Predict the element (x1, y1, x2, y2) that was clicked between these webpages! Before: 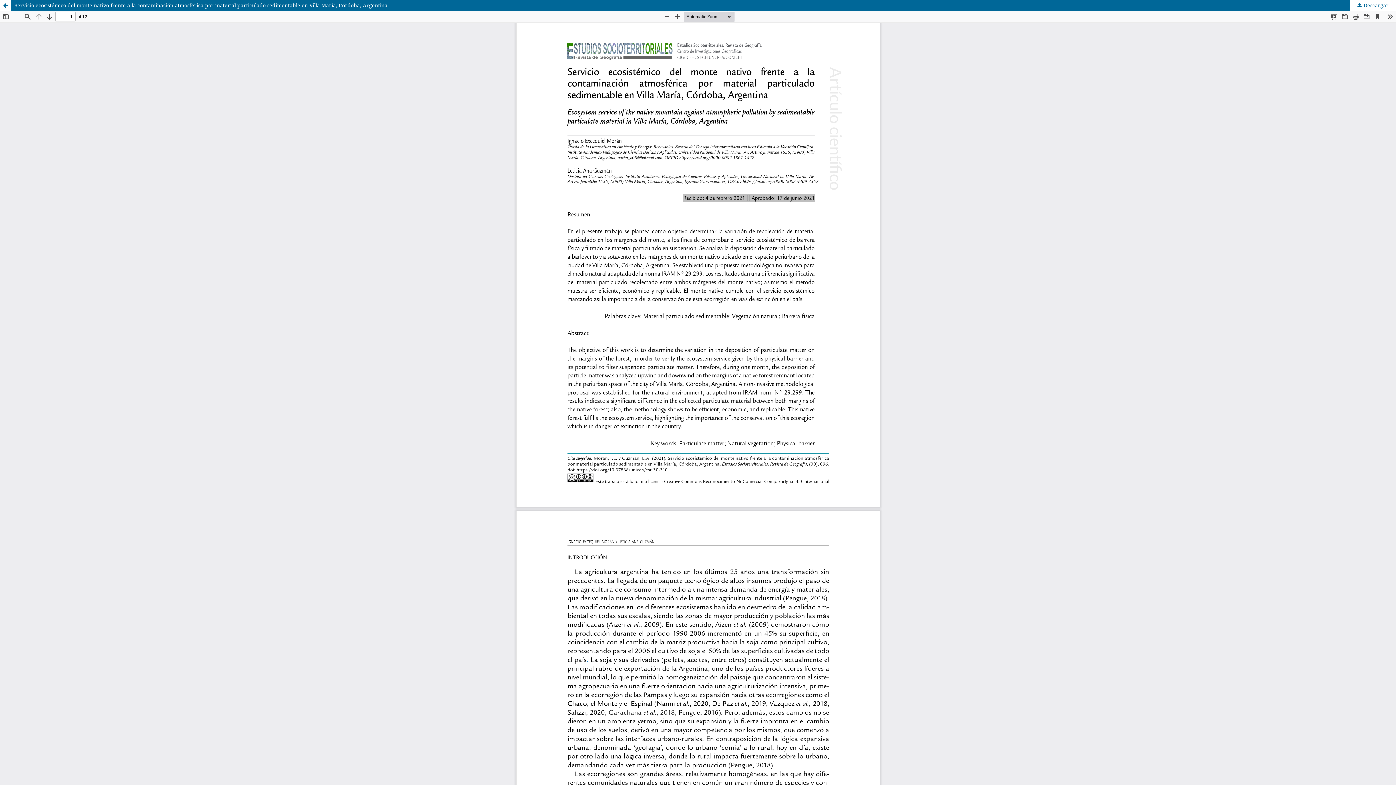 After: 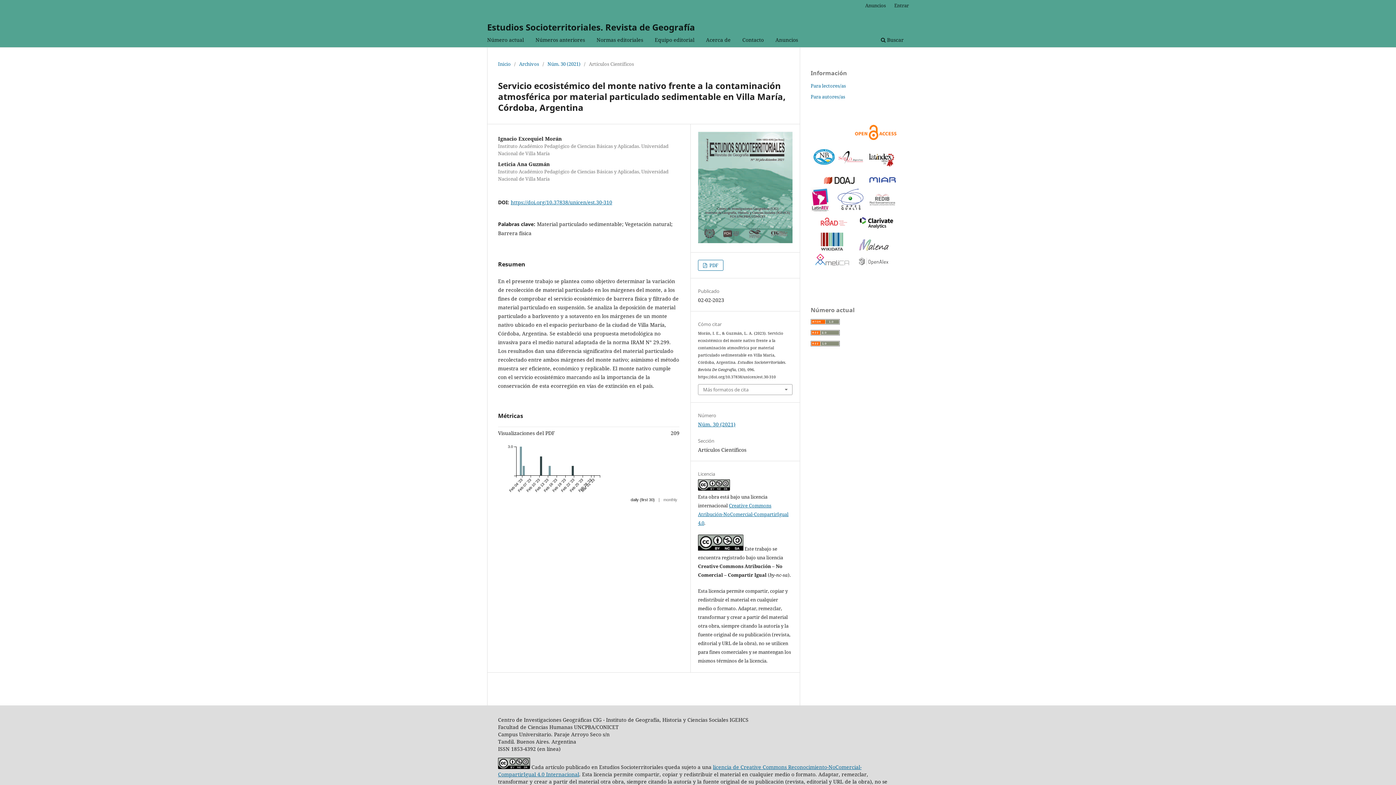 Action: bbox: (0, 0, 10, 10) label: Volver a los detalles del artículo